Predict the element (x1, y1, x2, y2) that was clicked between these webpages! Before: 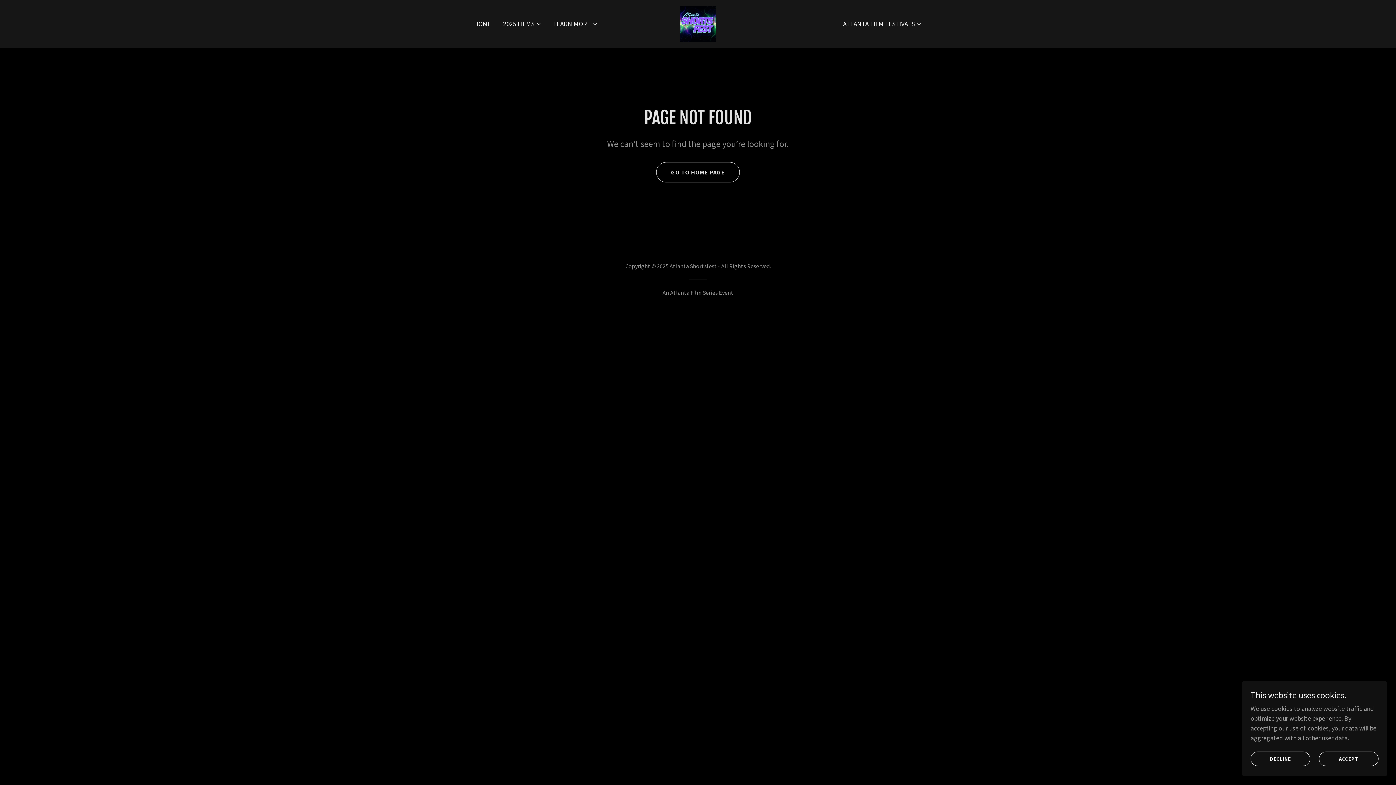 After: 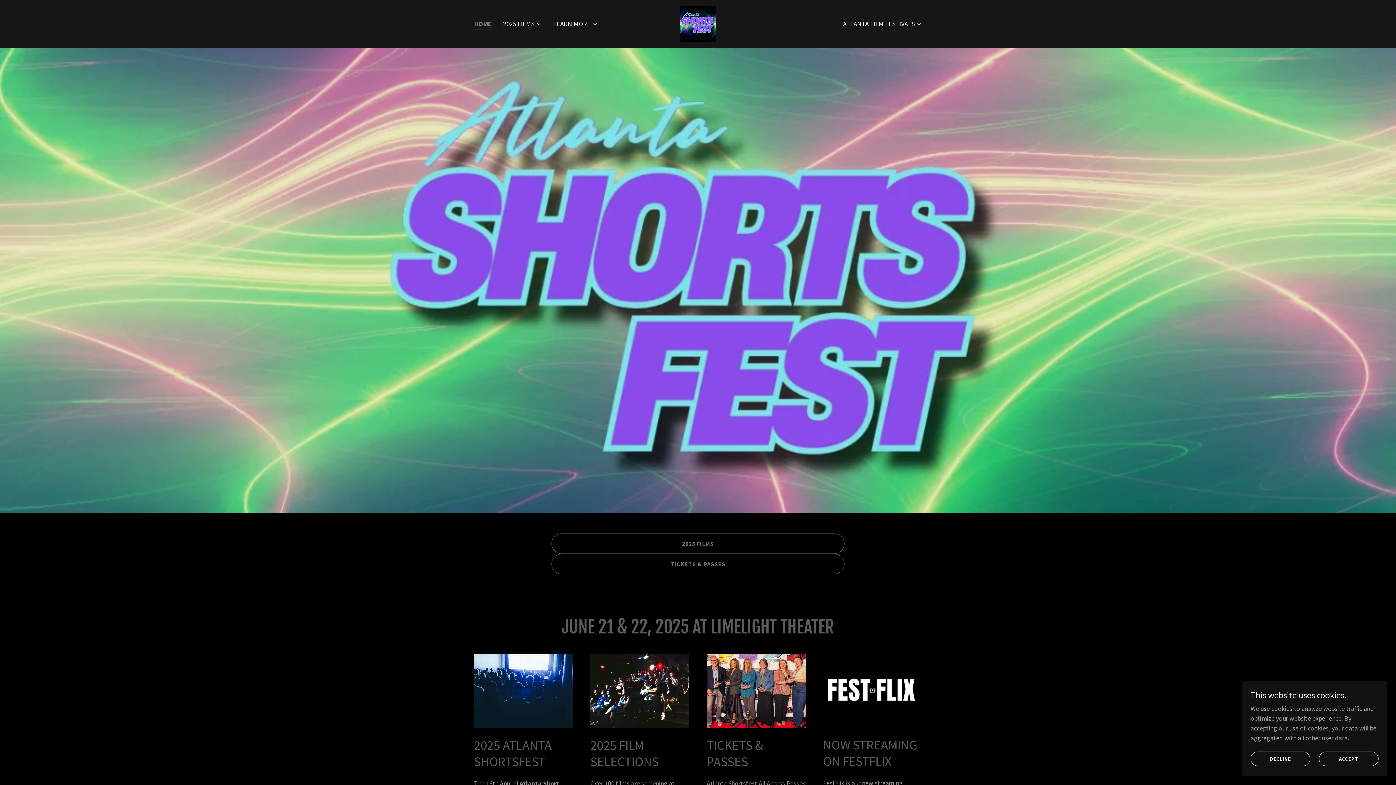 Action: bbox: (472, 17, 493, 30) label: HOME